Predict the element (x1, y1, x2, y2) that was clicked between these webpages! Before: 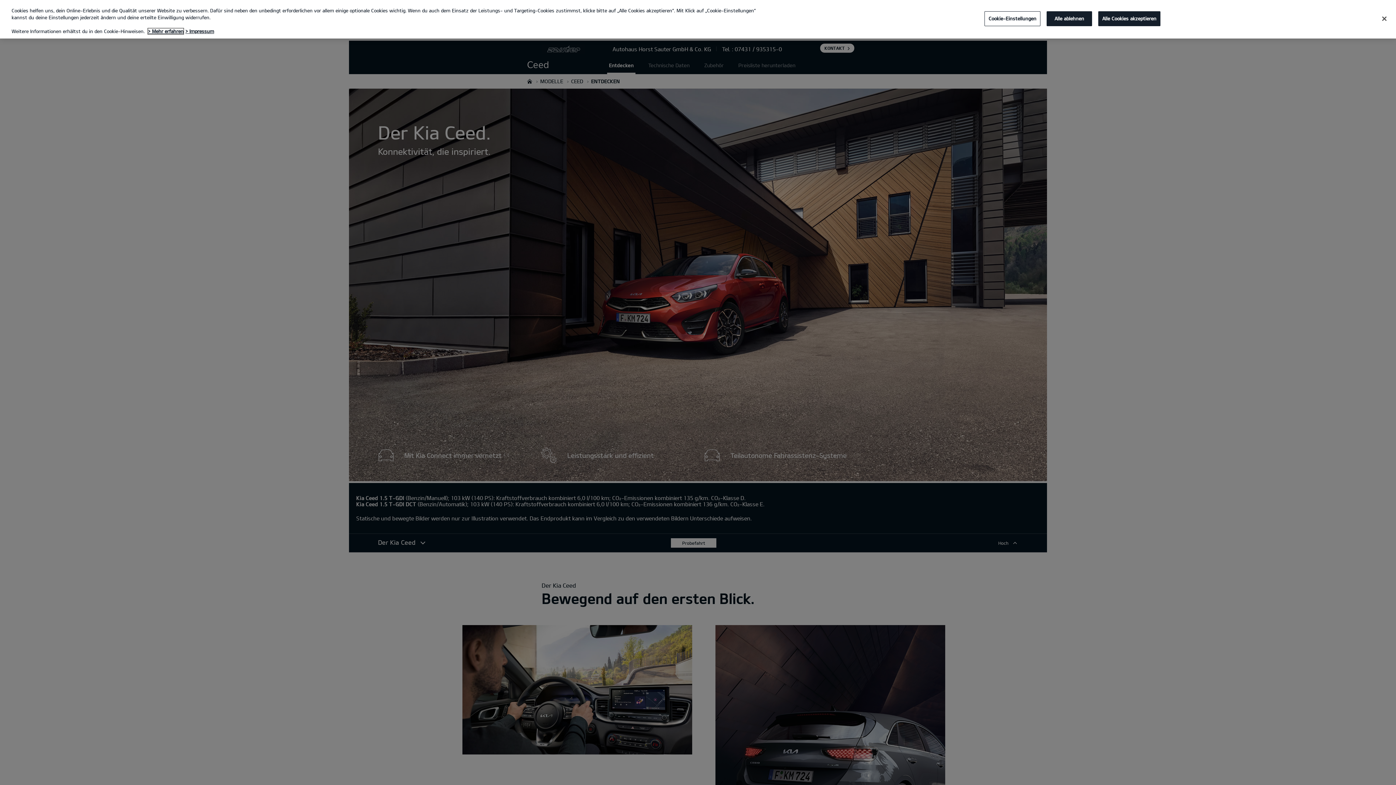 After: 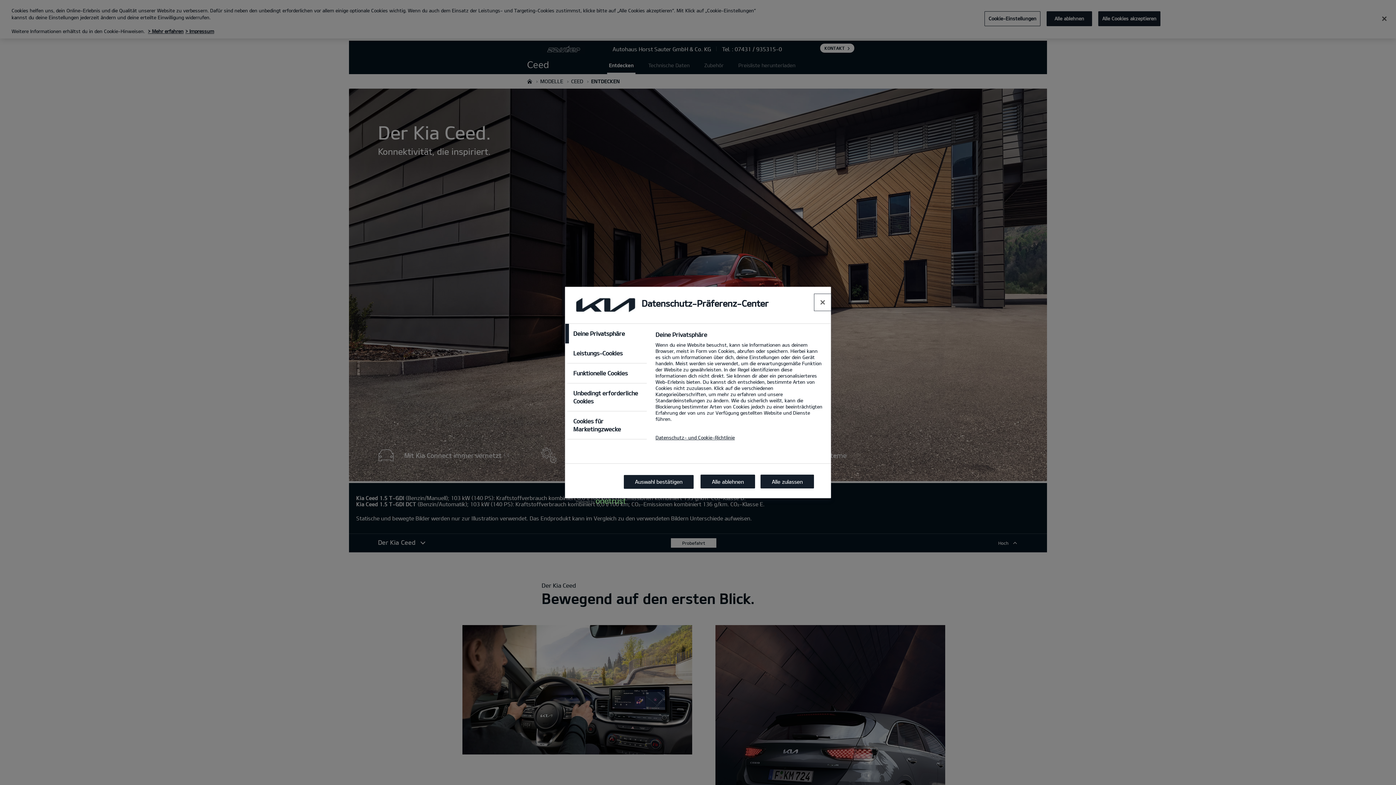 Action: label: Cookie-Einstellungen bbox: (984, 11, 1040, 26)